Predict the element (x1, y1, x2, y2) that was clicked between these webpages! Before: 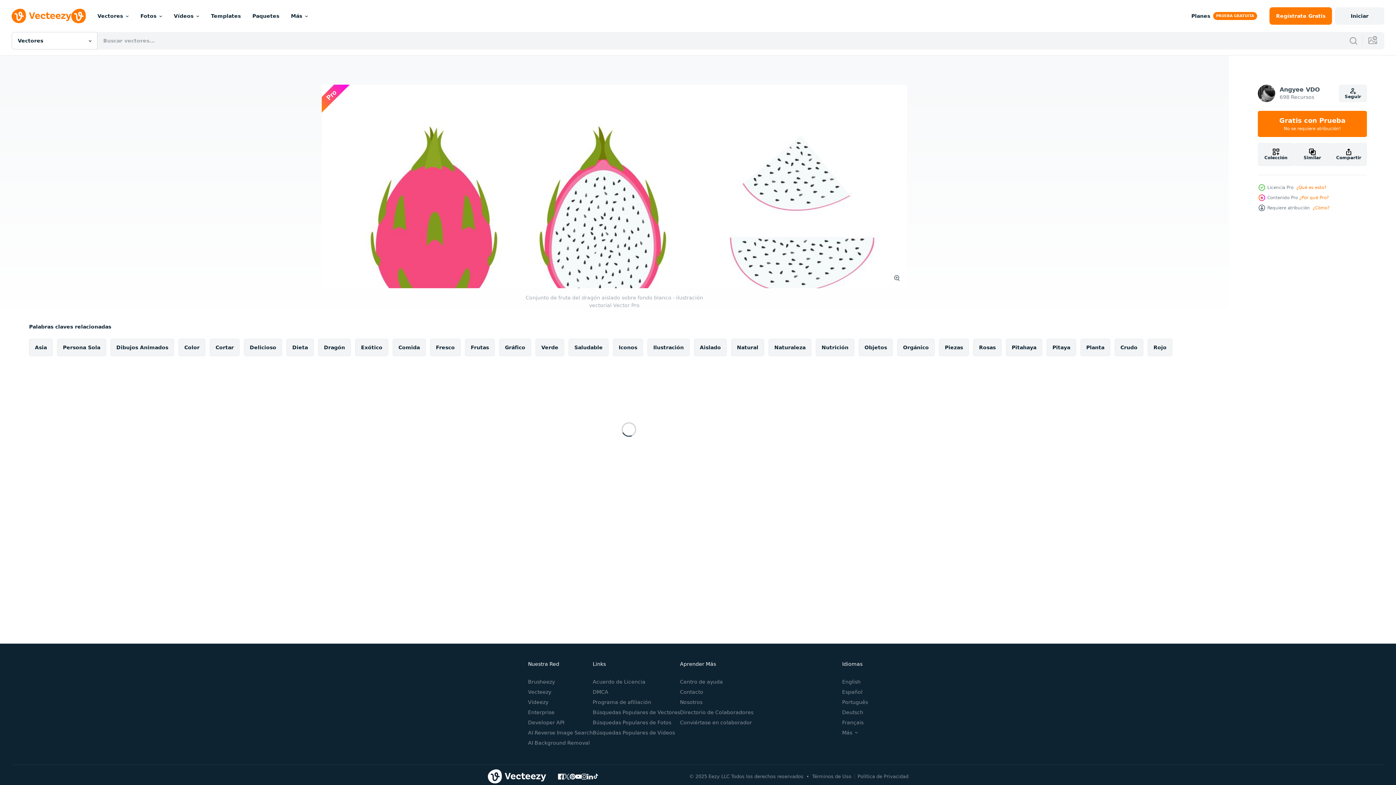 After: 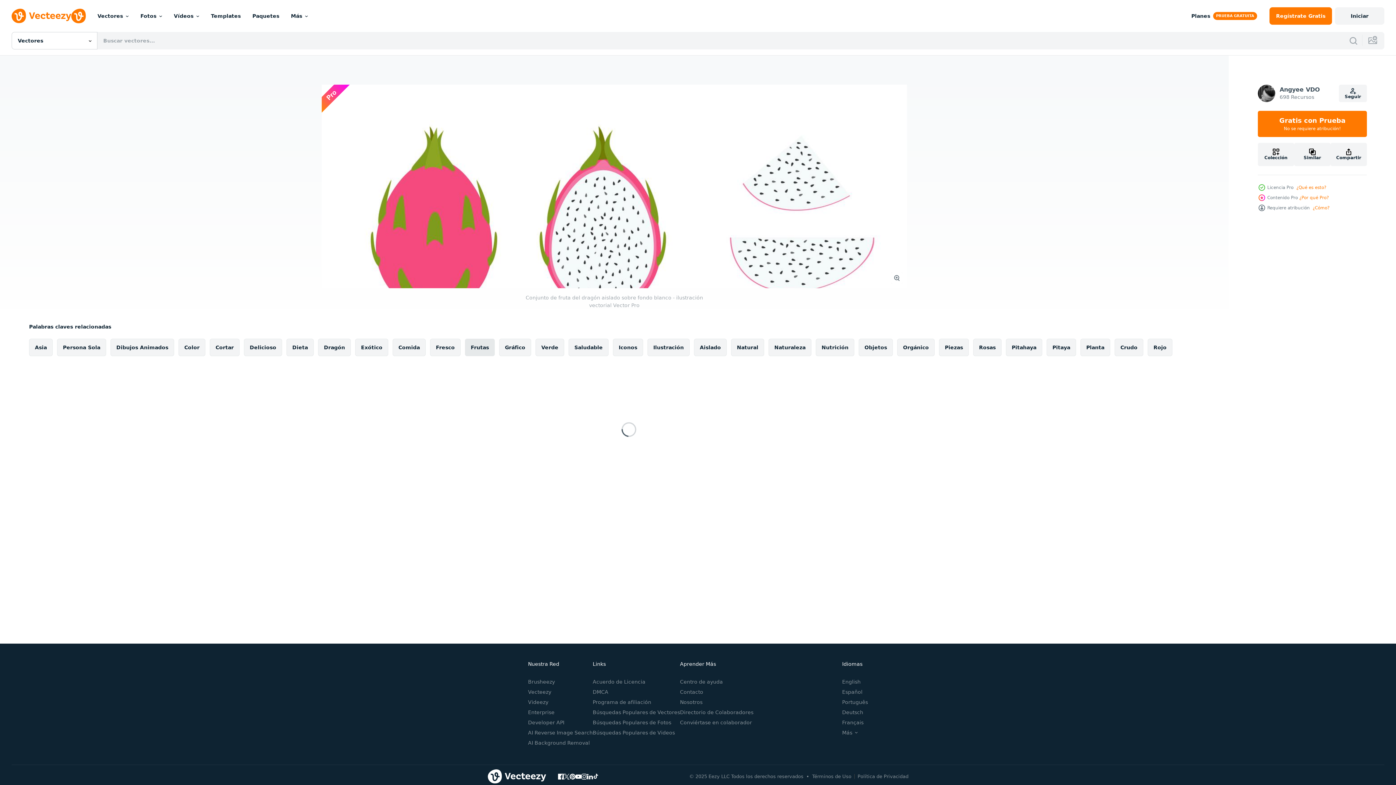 Action: label: Frutas bbox: (465, 338, 494, 356)